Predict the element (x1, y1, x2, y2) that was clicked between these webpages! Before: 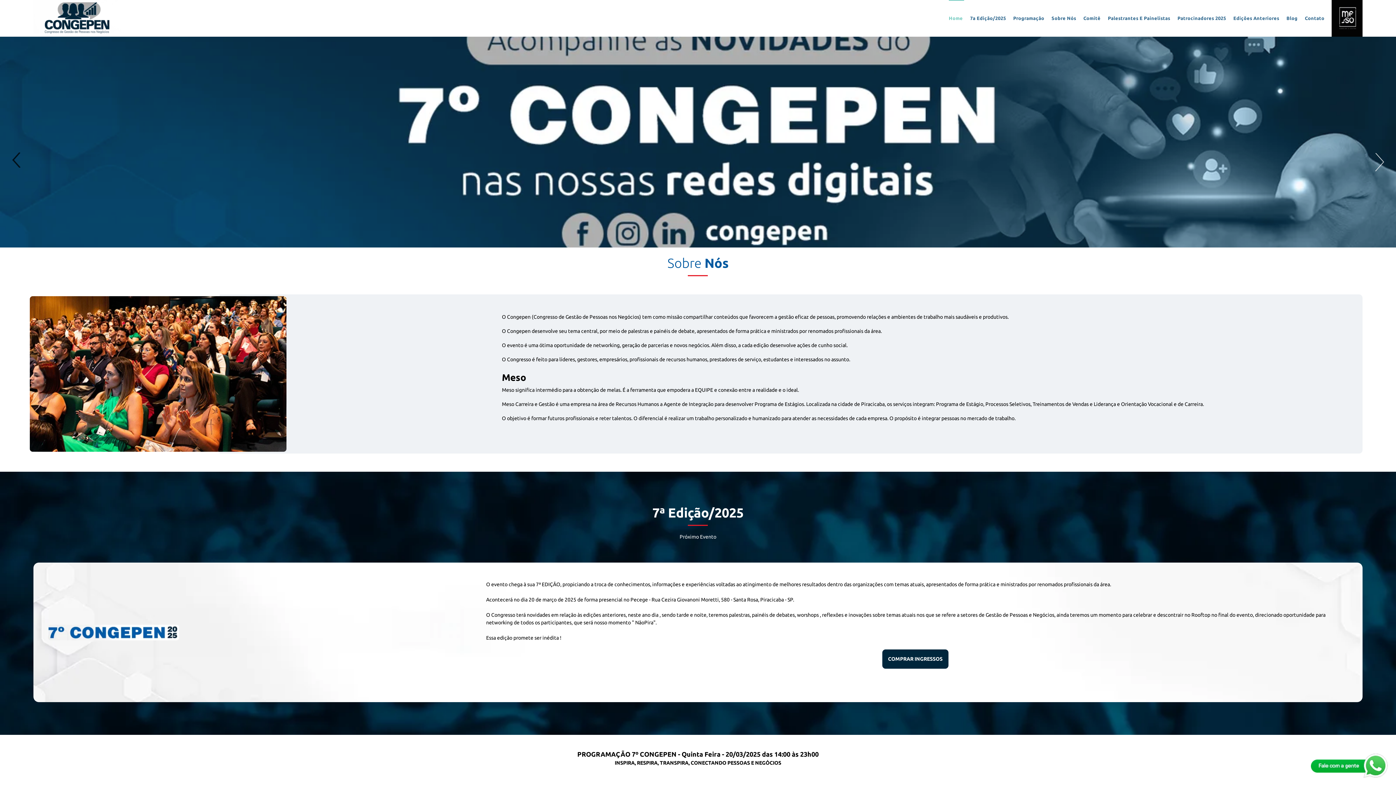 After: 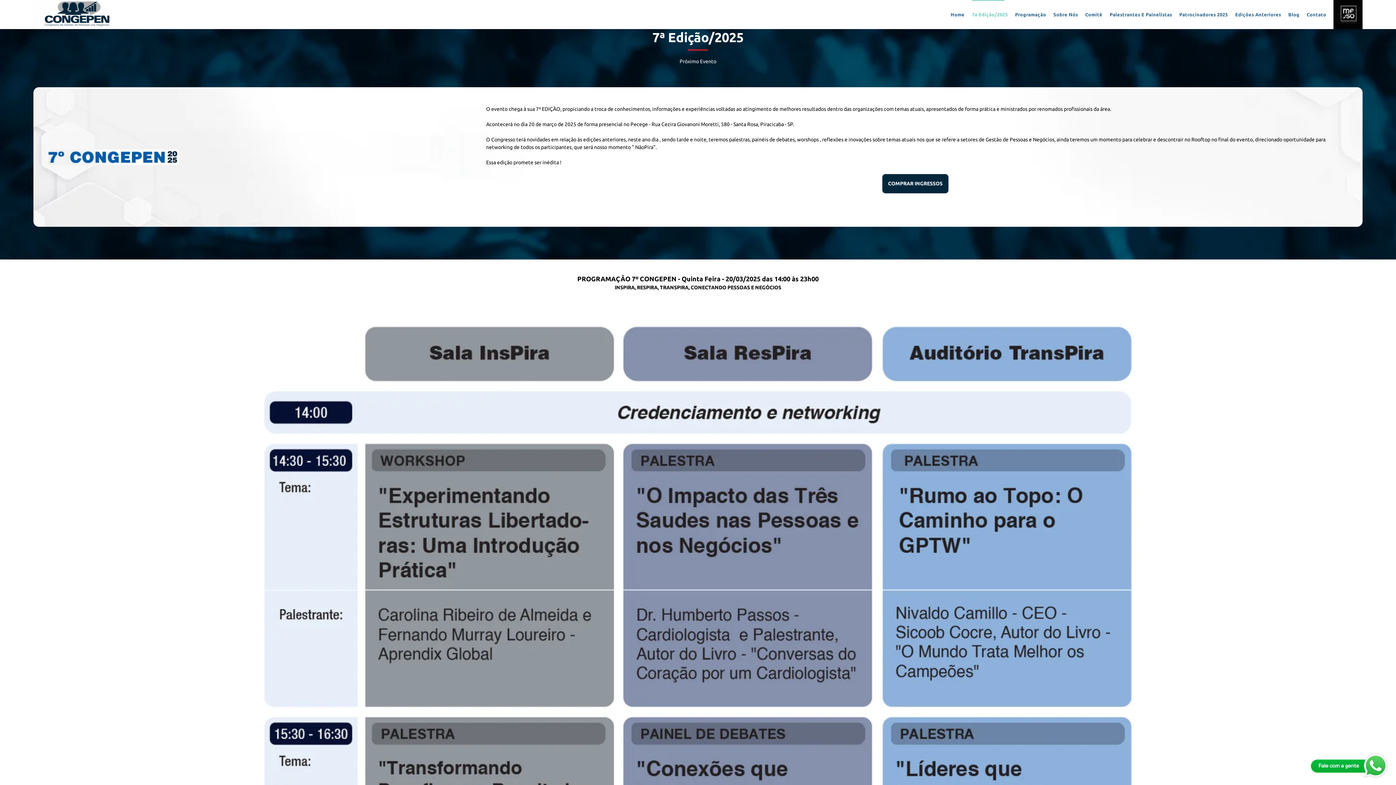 Action: label: 7a Edição/2025 bbox: (970, 0, 1011, 36)